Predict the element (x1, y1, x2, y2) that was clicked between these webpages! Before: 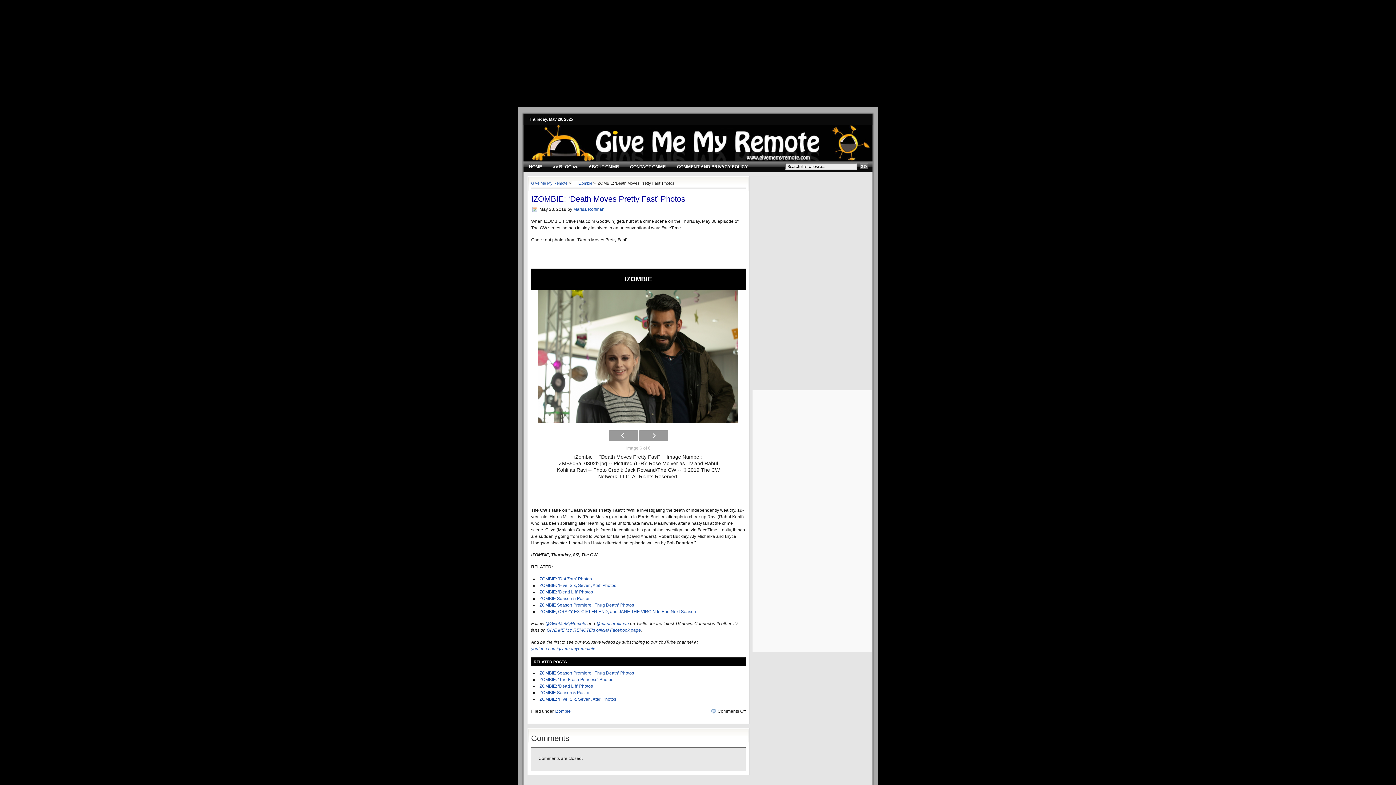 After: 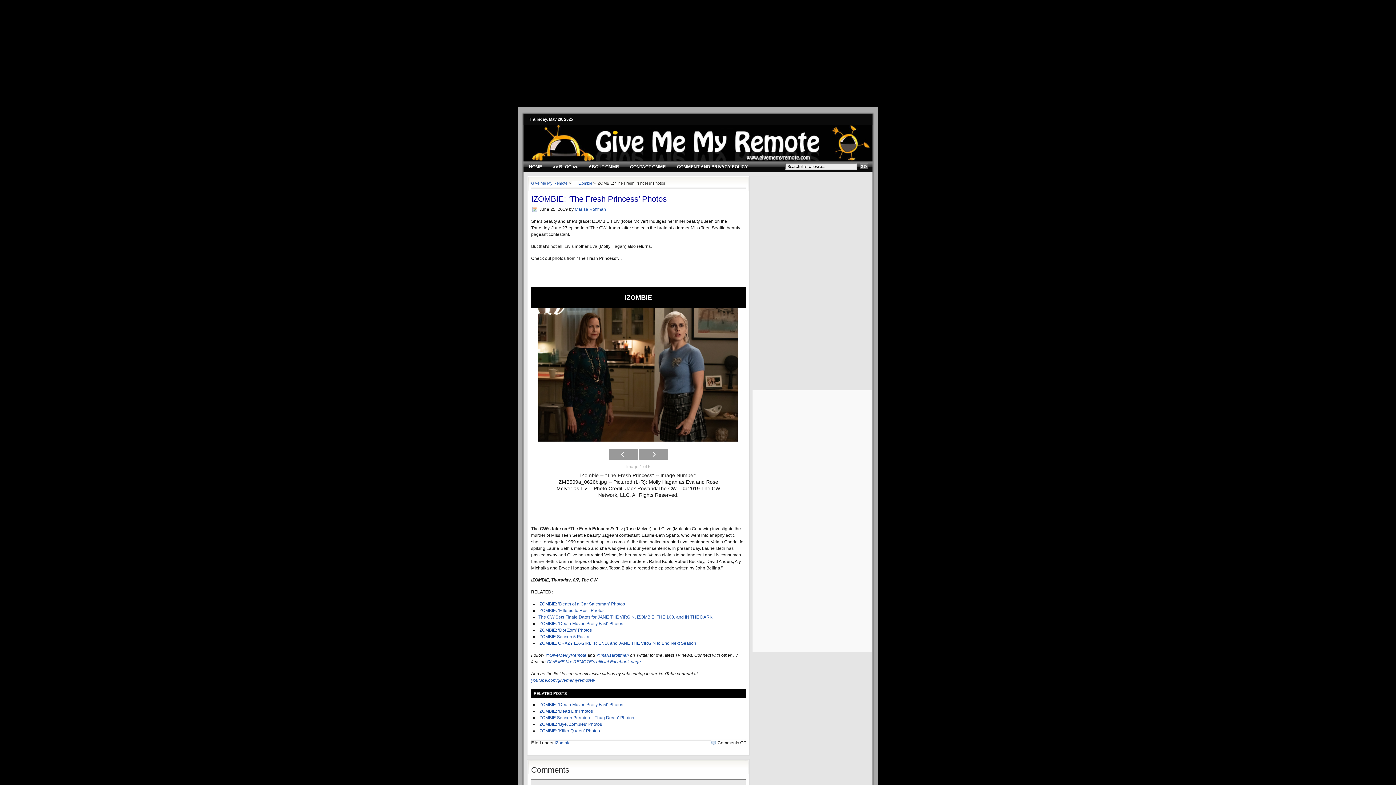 Action: bbox: (538, 677, 613, 682) label: IZOMBIE: ‘The Fresh Princess’ Photos